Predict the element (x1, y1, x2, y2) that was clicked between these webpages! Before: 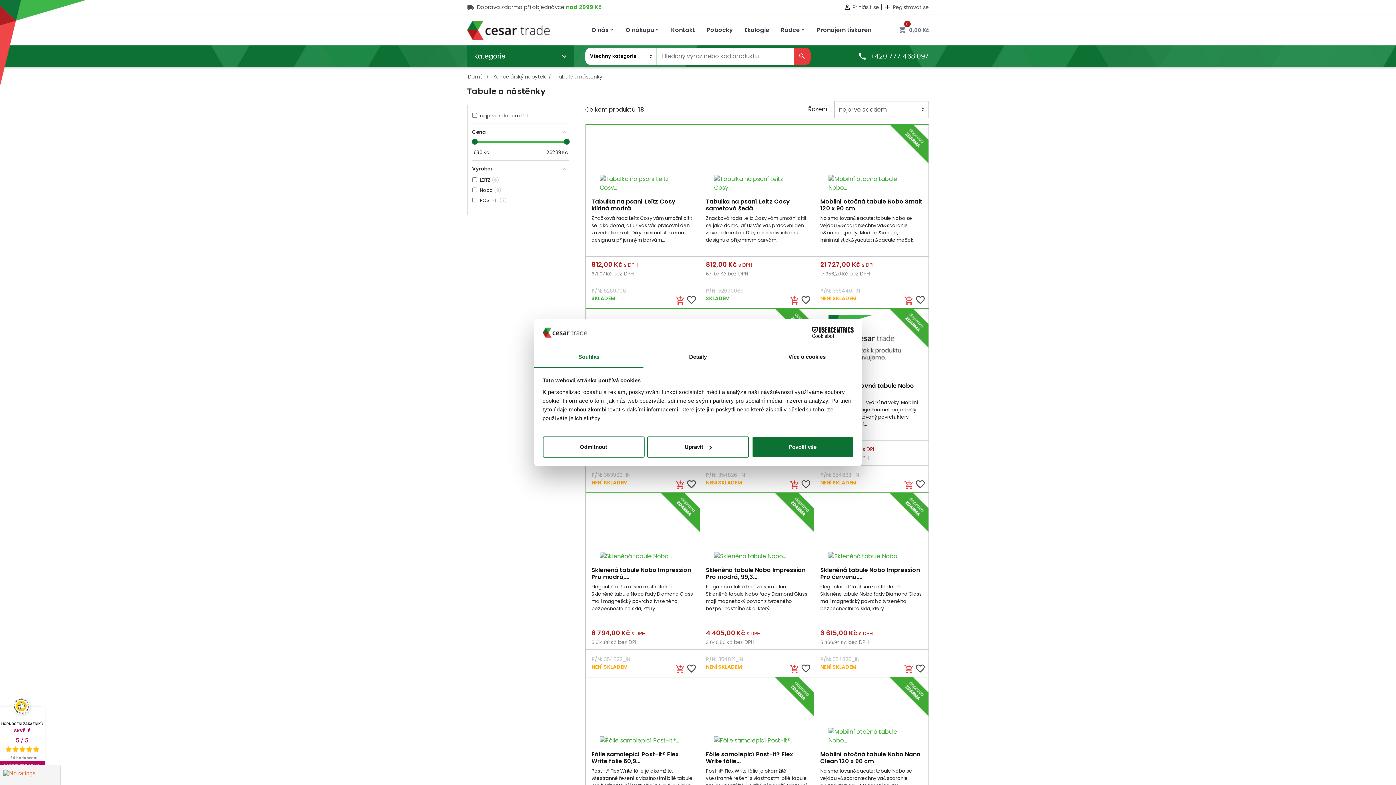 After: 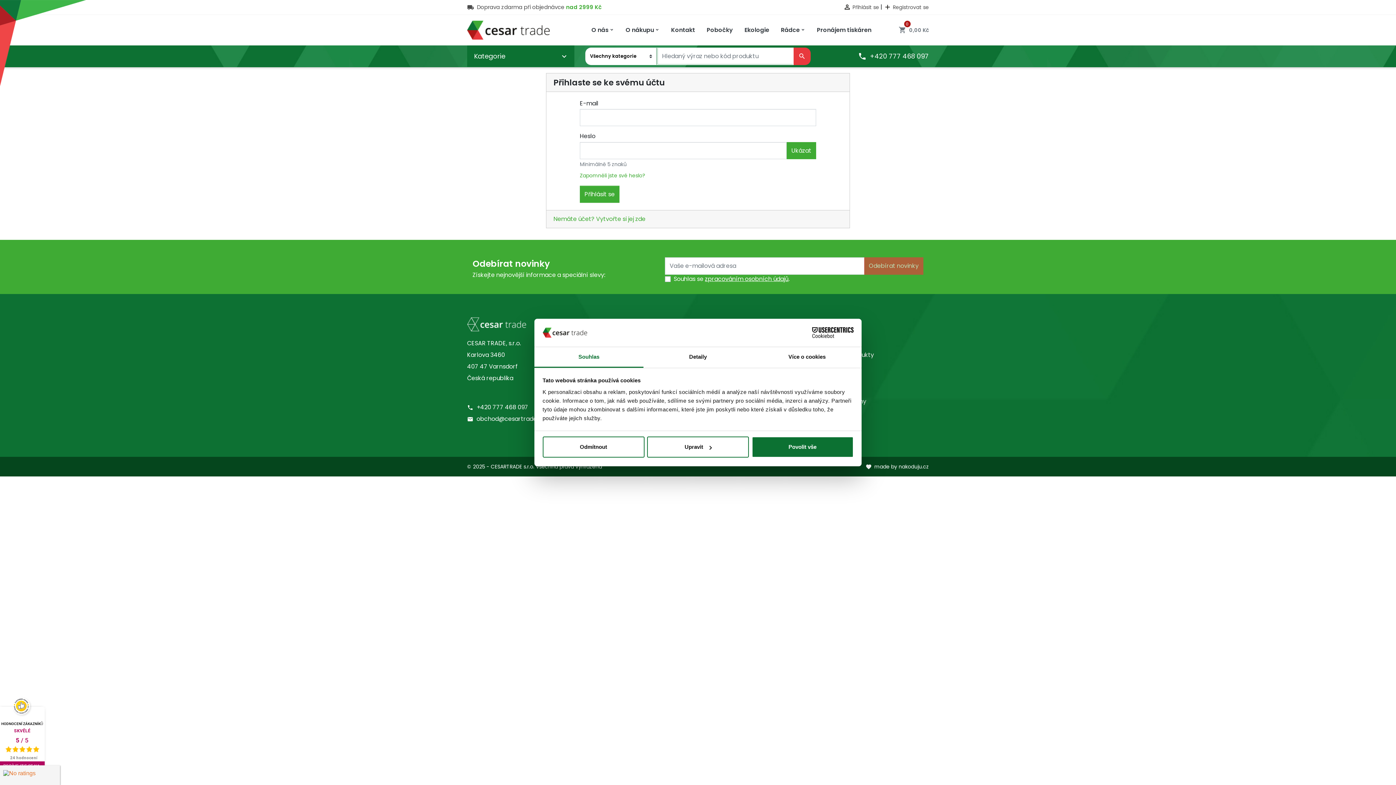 Action: label: favorite_border bbox: (915, 664, 925, 674)